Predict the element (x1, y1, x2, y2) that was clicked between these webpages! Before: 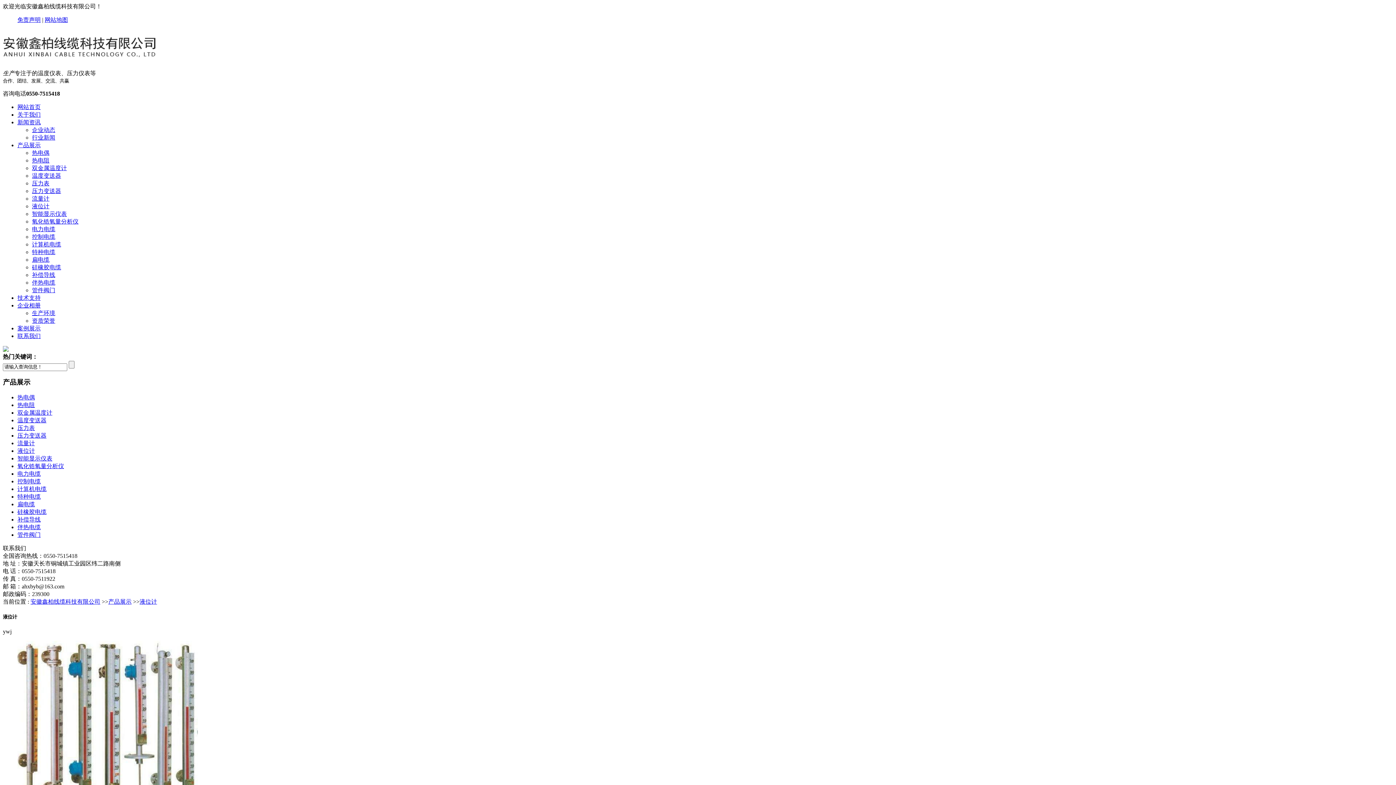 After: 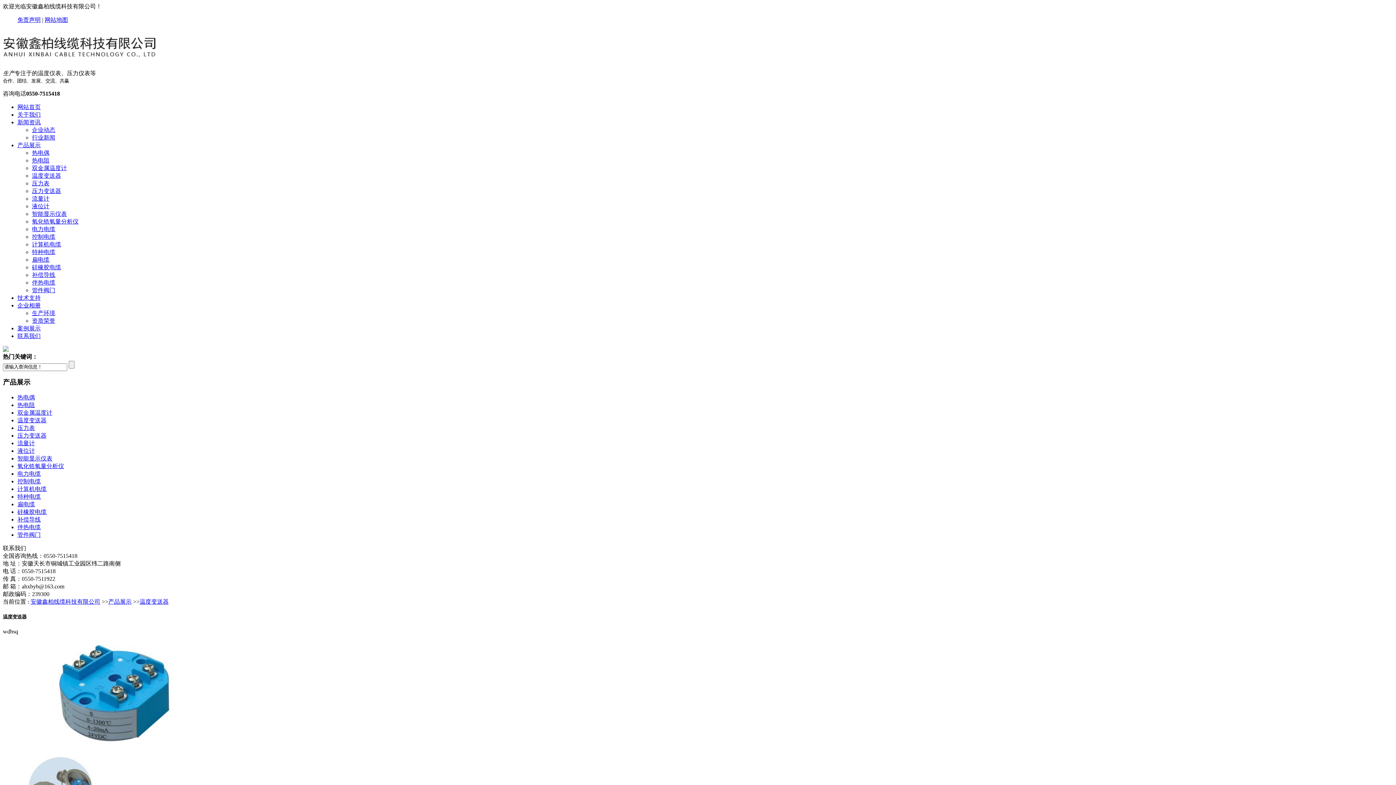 Action: label: 温度变送器 bbox: (32, 172, 61, 178)